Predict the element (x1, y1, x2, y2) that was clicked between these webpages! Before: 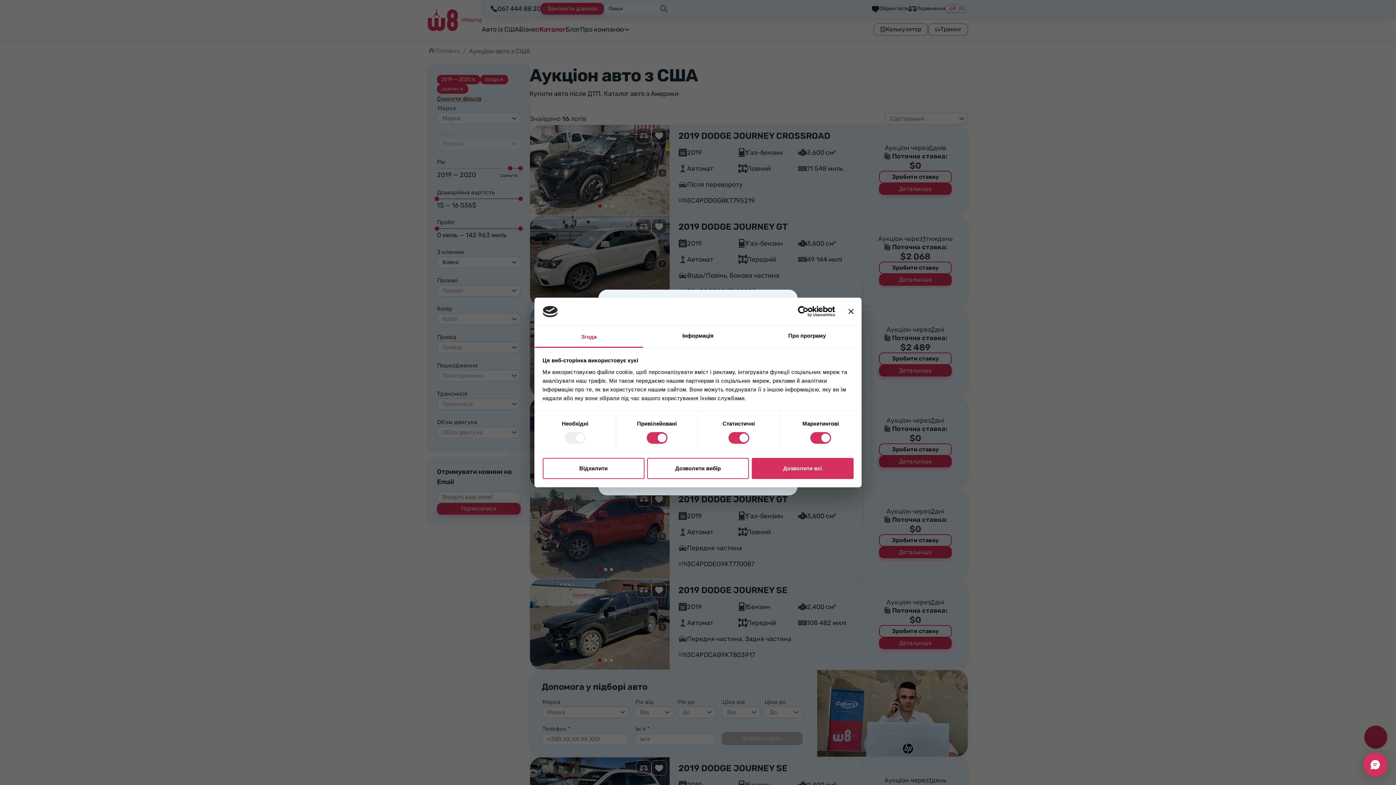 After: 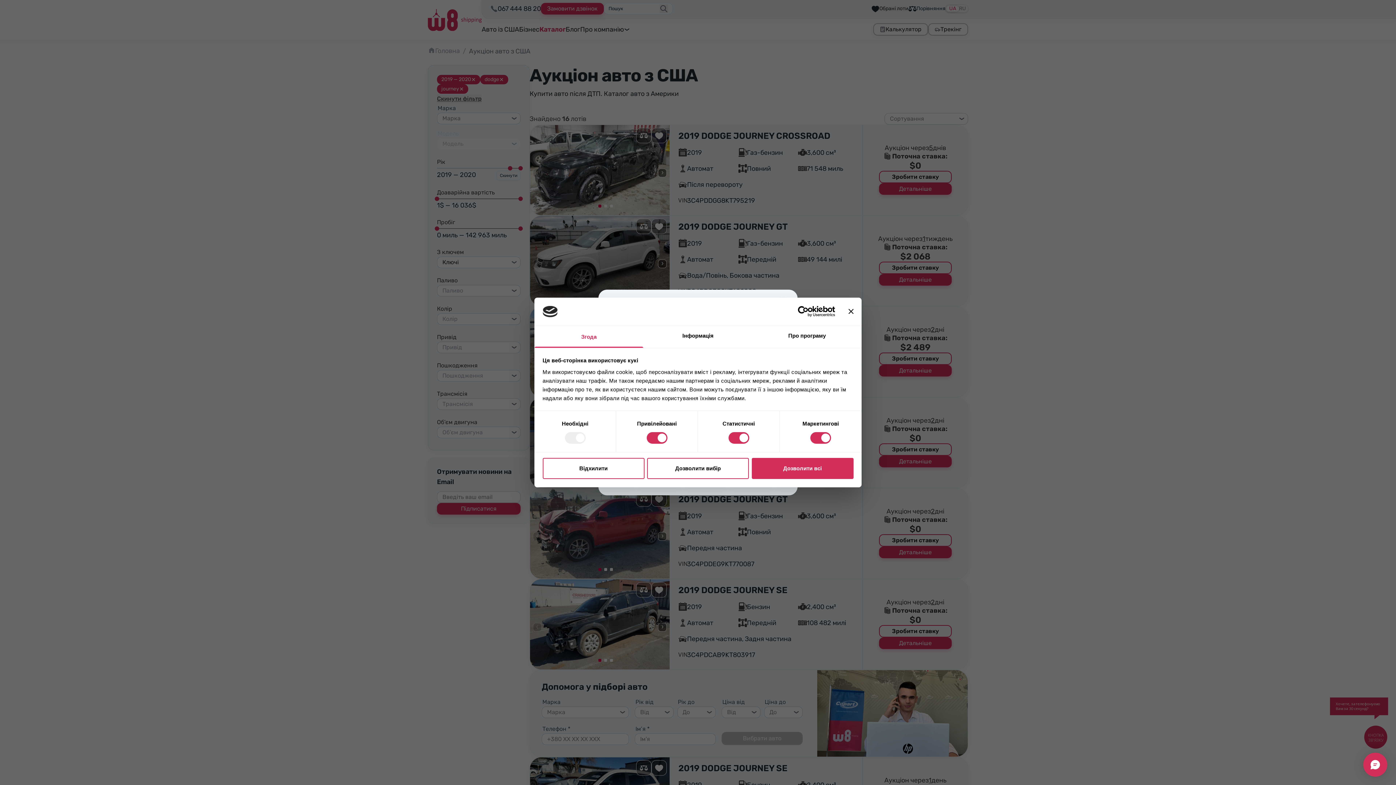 Action: bbox: (534, 326, 643, 347) label: Згода